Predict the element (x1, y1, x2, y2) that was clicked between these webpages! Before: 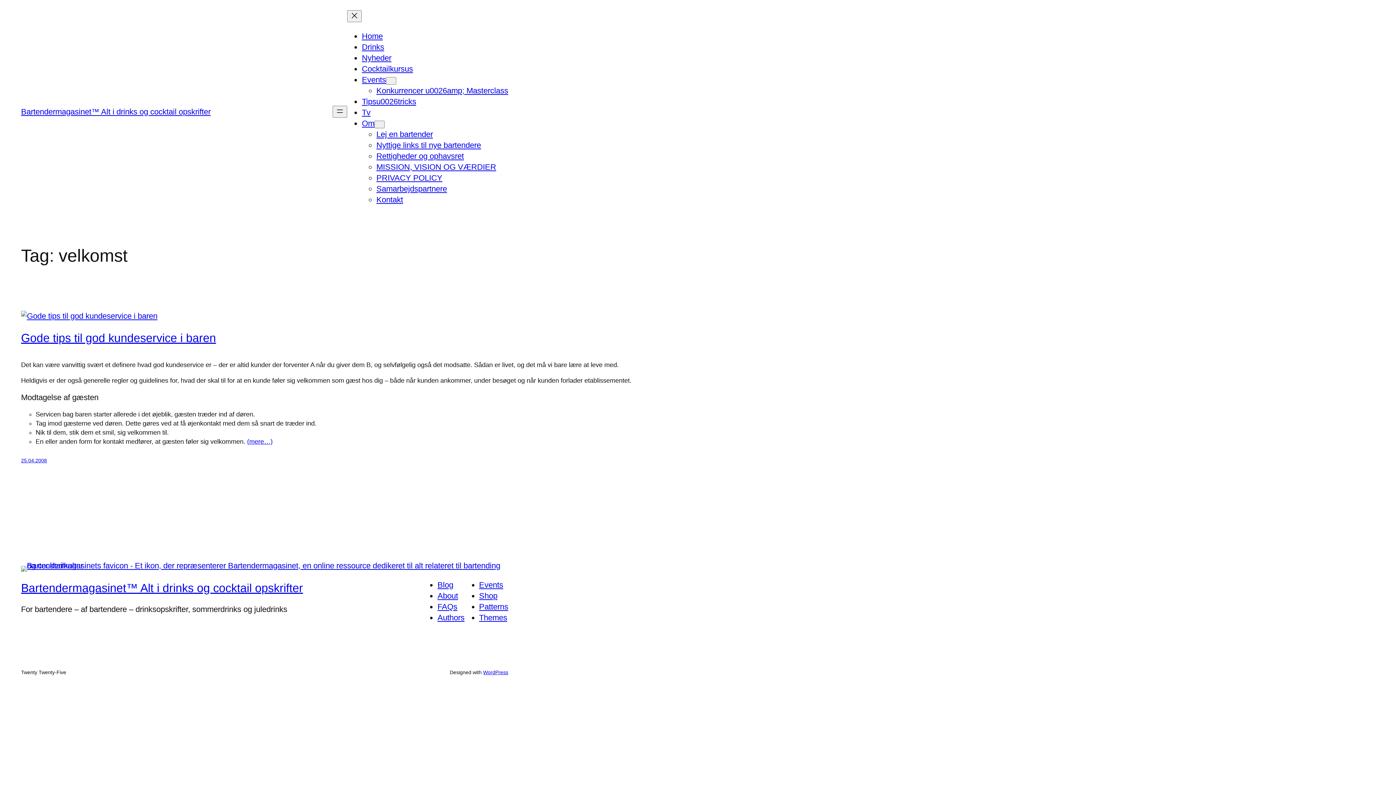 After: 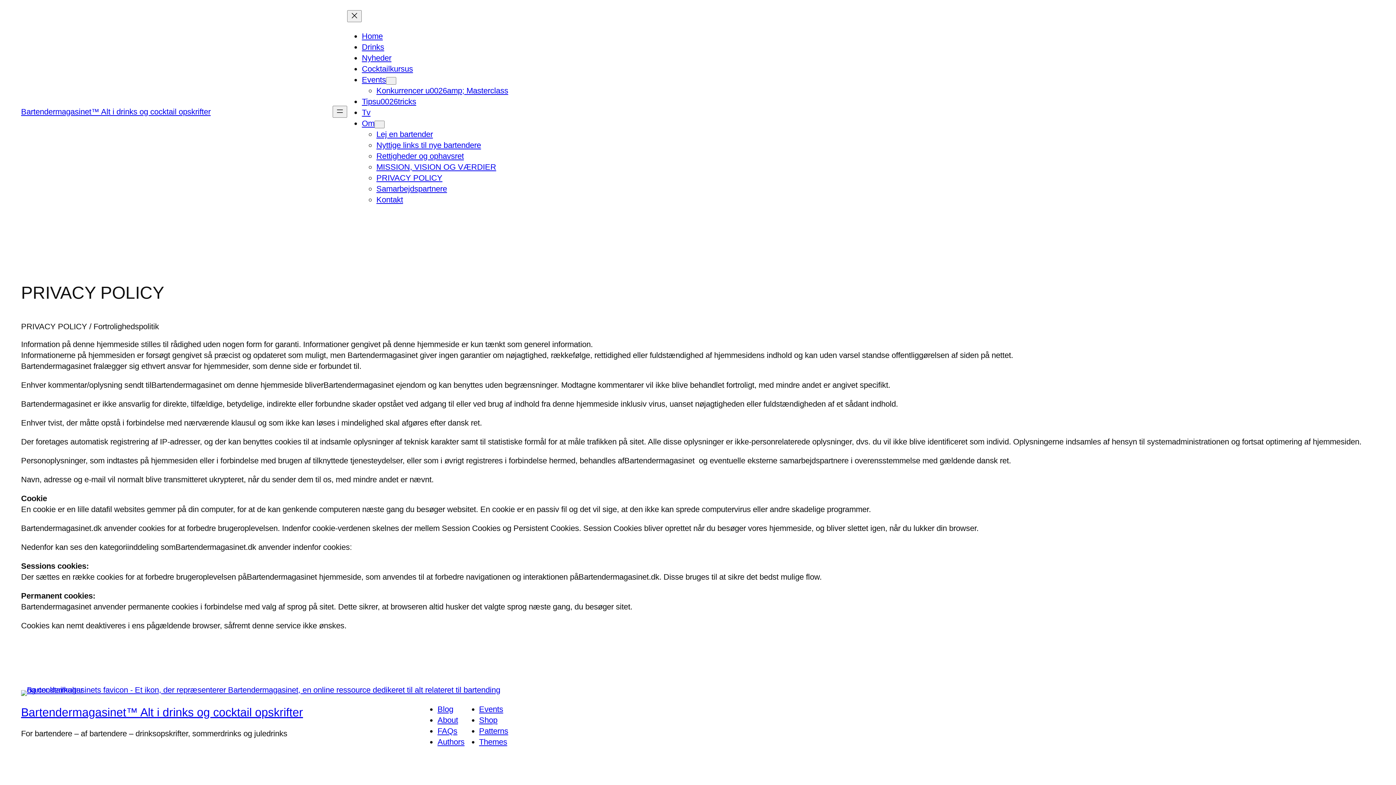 Action: label: PRIVACY POLICY bbox: (376, 173, 442, 182)